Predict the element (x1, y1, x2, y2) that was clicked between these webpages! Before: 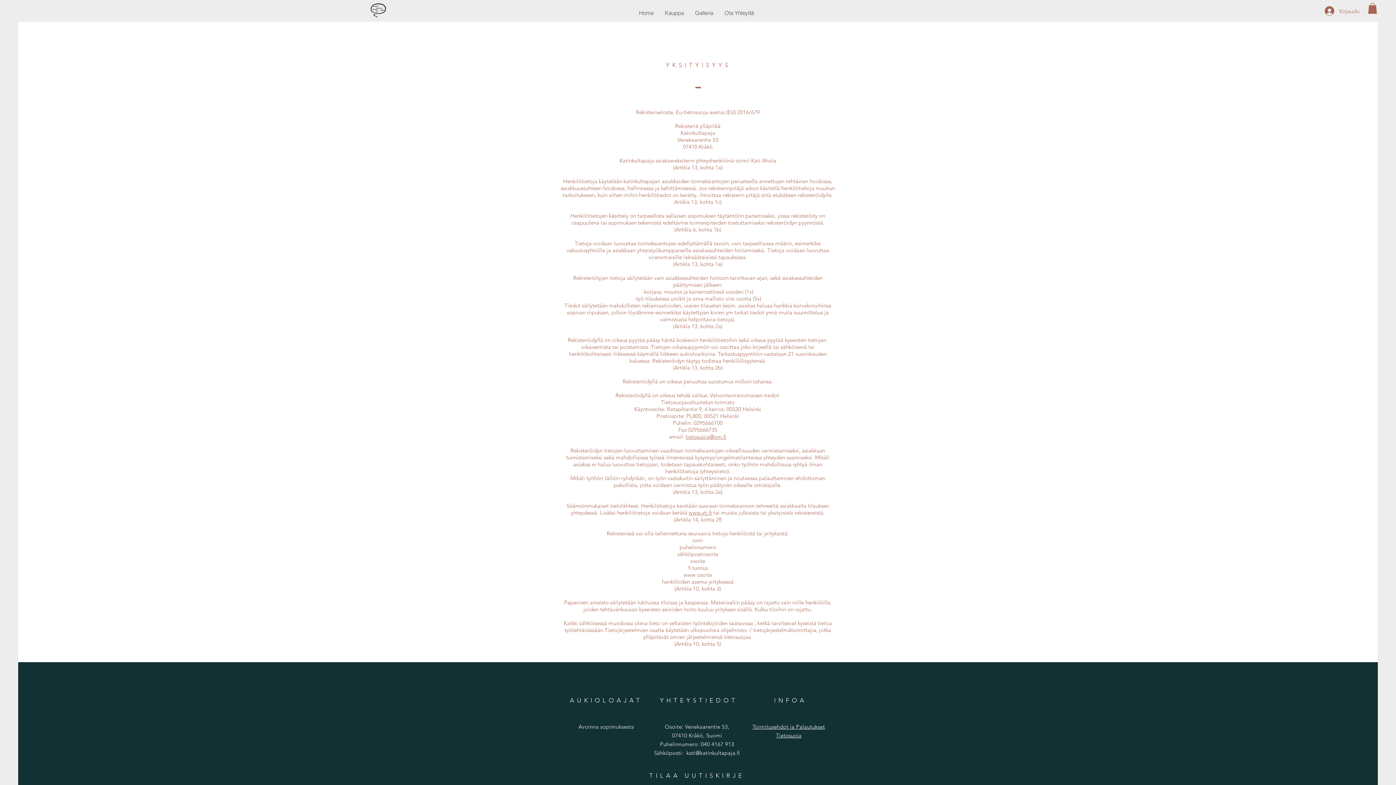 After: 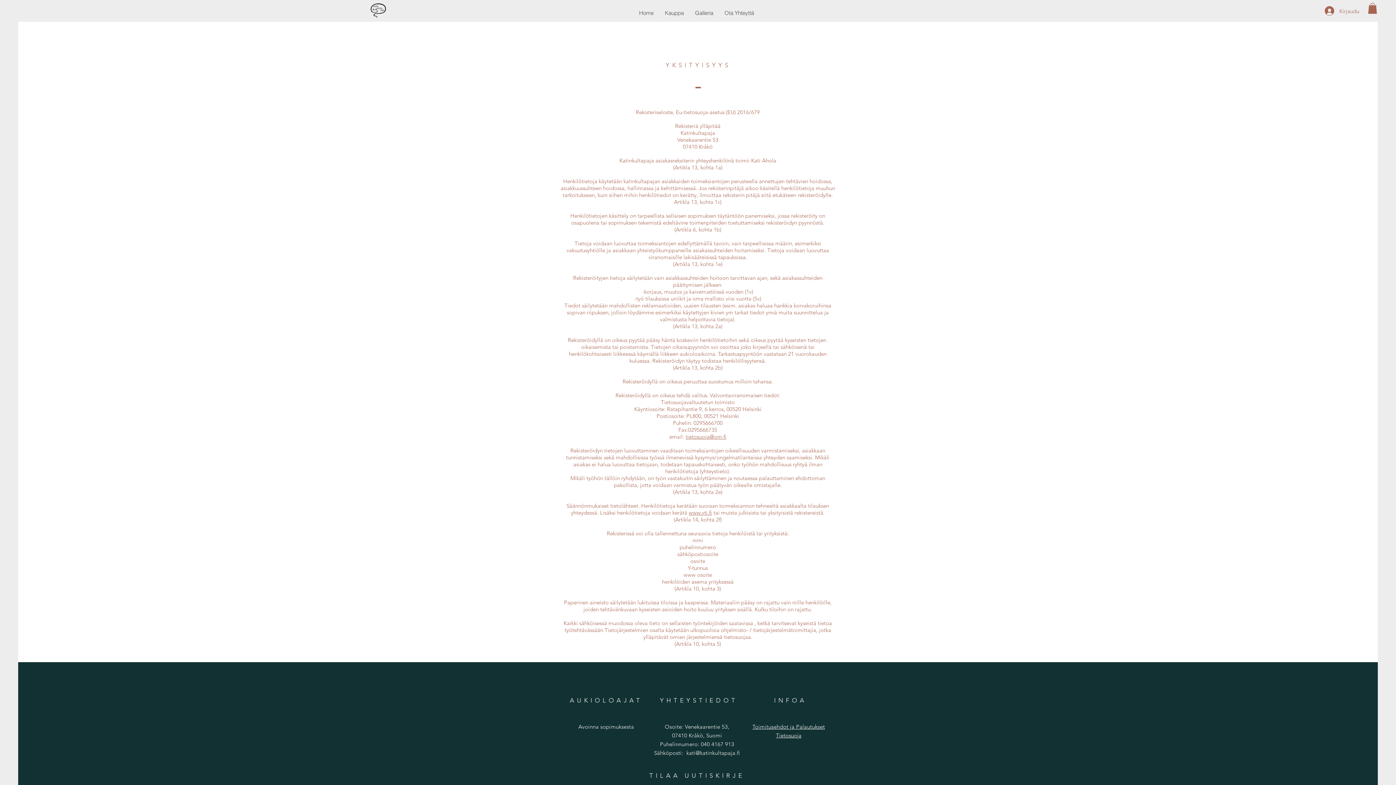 Action: bbox: (1368, 2, 1377, 13)